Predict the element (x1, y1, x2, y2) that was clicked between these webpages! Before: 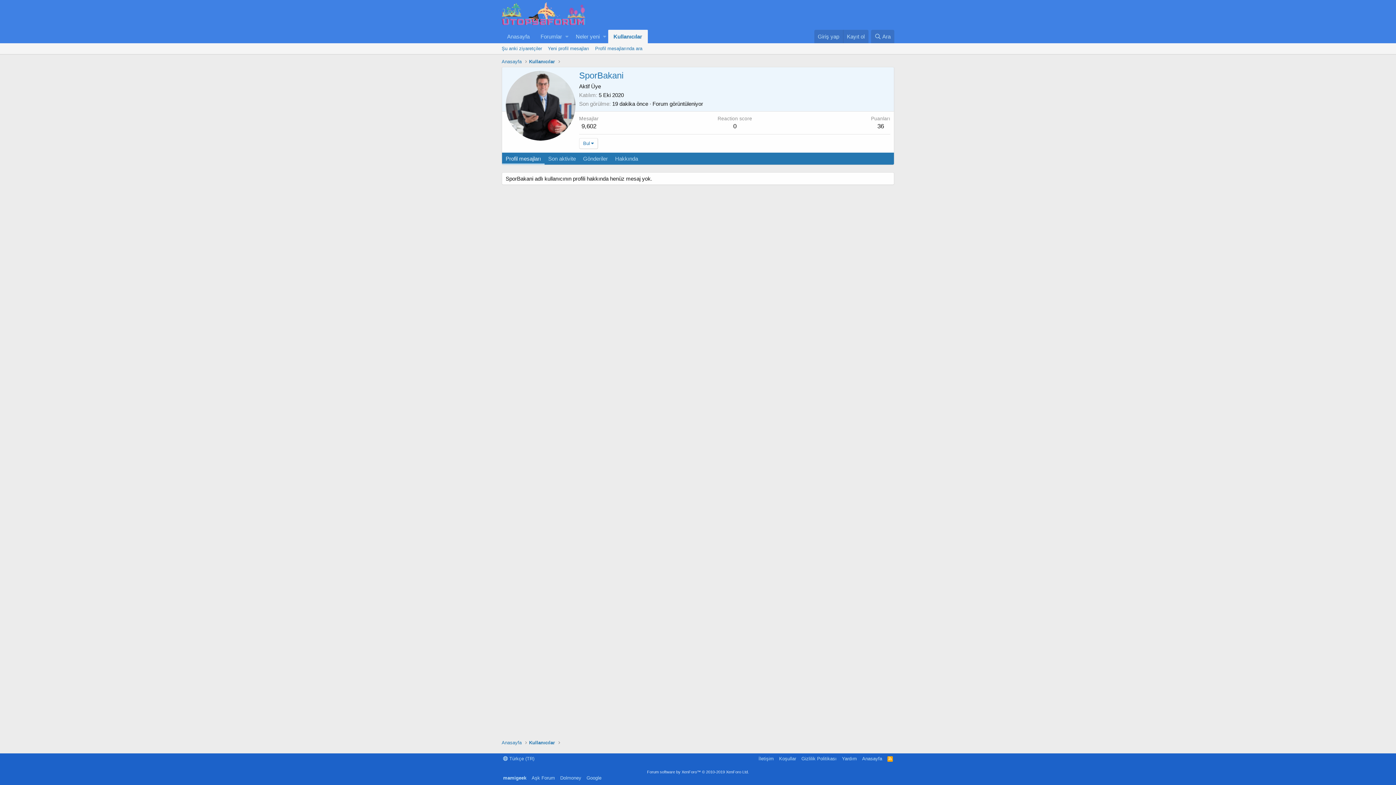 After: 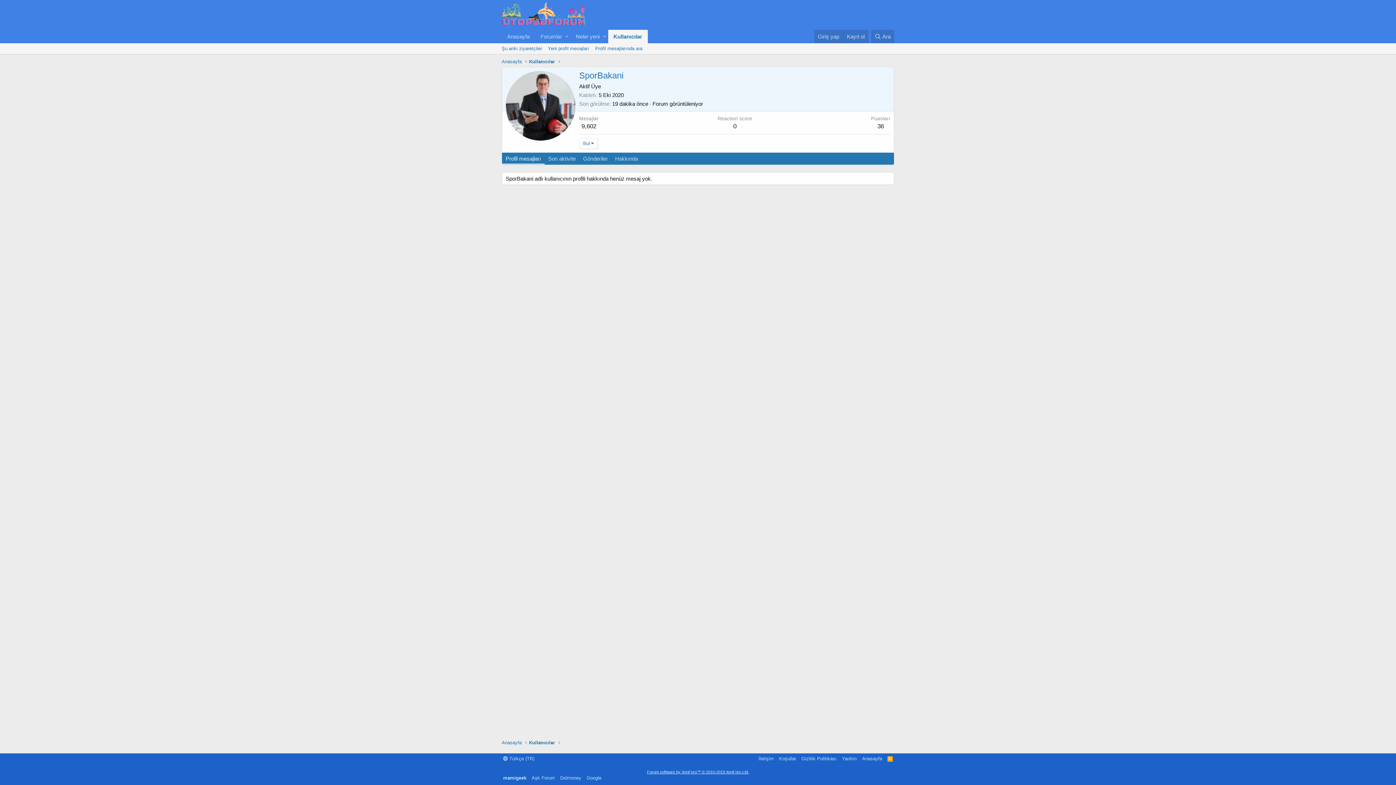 Action: bbox: (647, 770, 749, 774) label: Forum software by XenForo™ © 2010-2019 XenForo Ltd.